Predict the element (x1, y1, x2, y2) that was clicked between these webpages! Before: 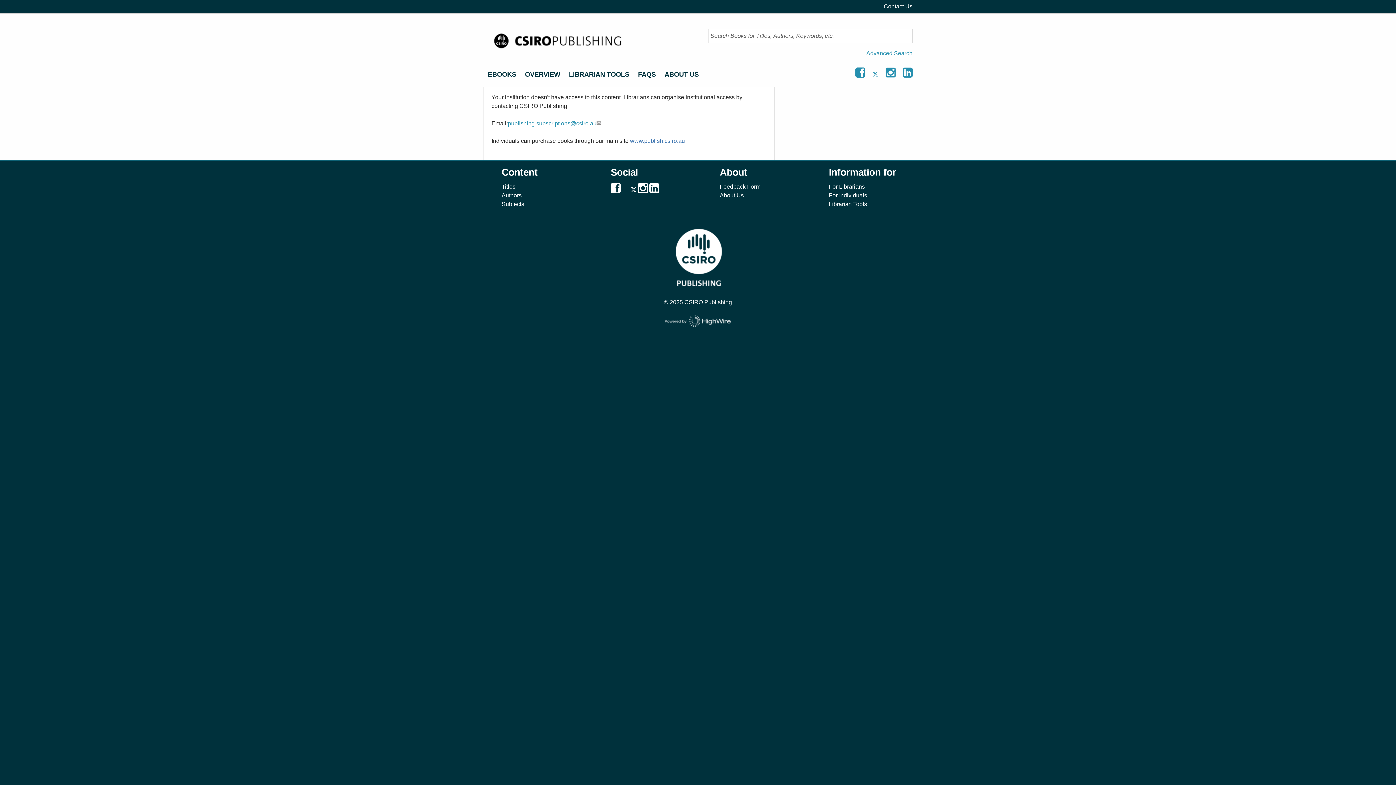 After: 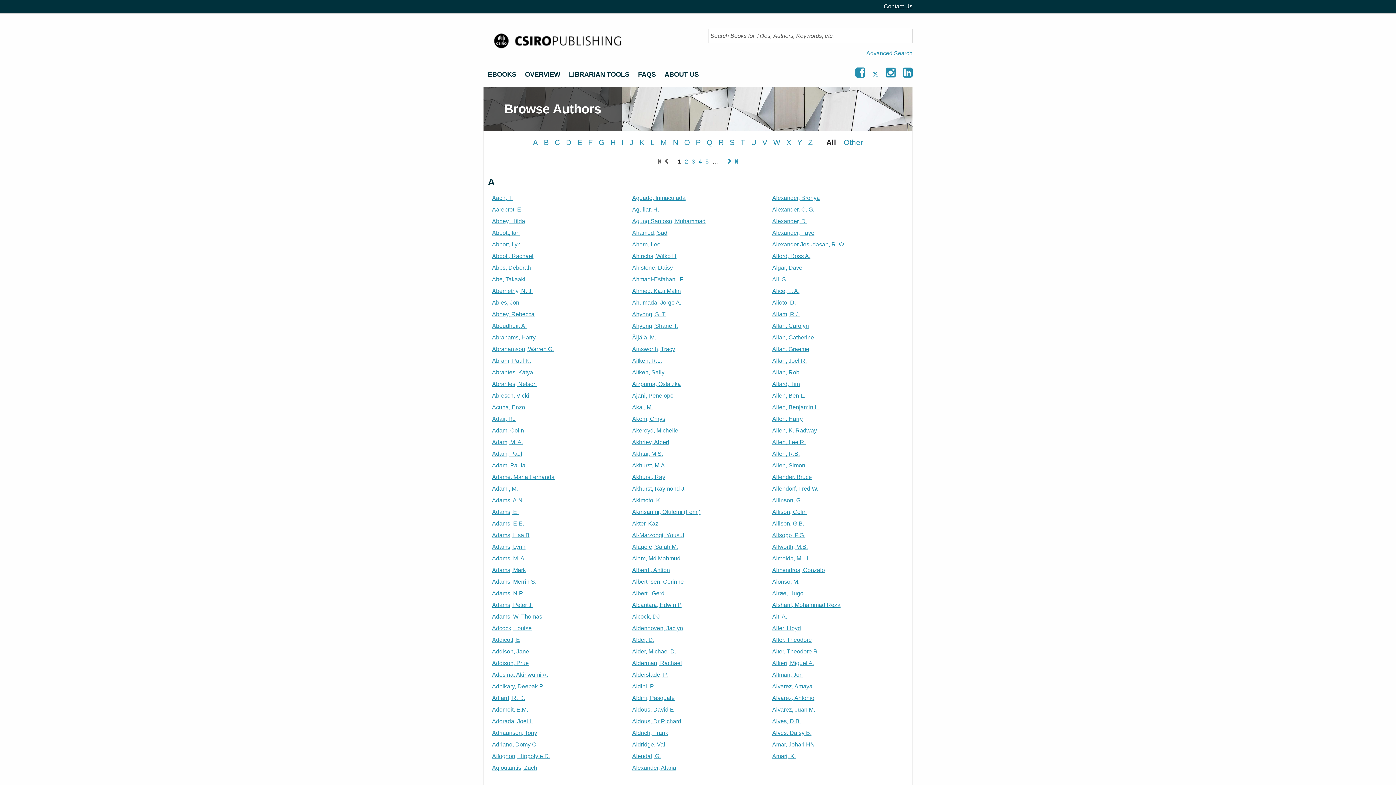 Action: bbox: (501, 192, 521, 198) label: Authors